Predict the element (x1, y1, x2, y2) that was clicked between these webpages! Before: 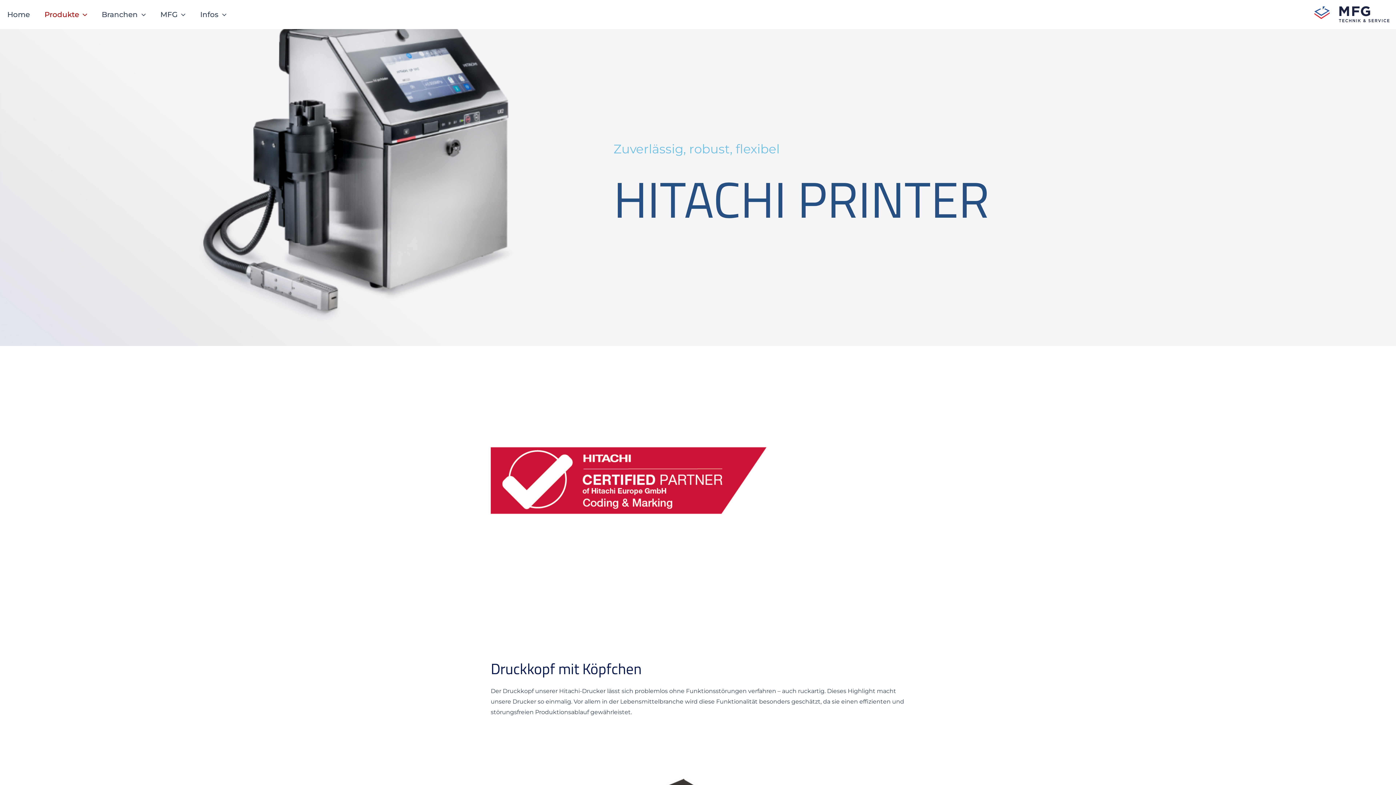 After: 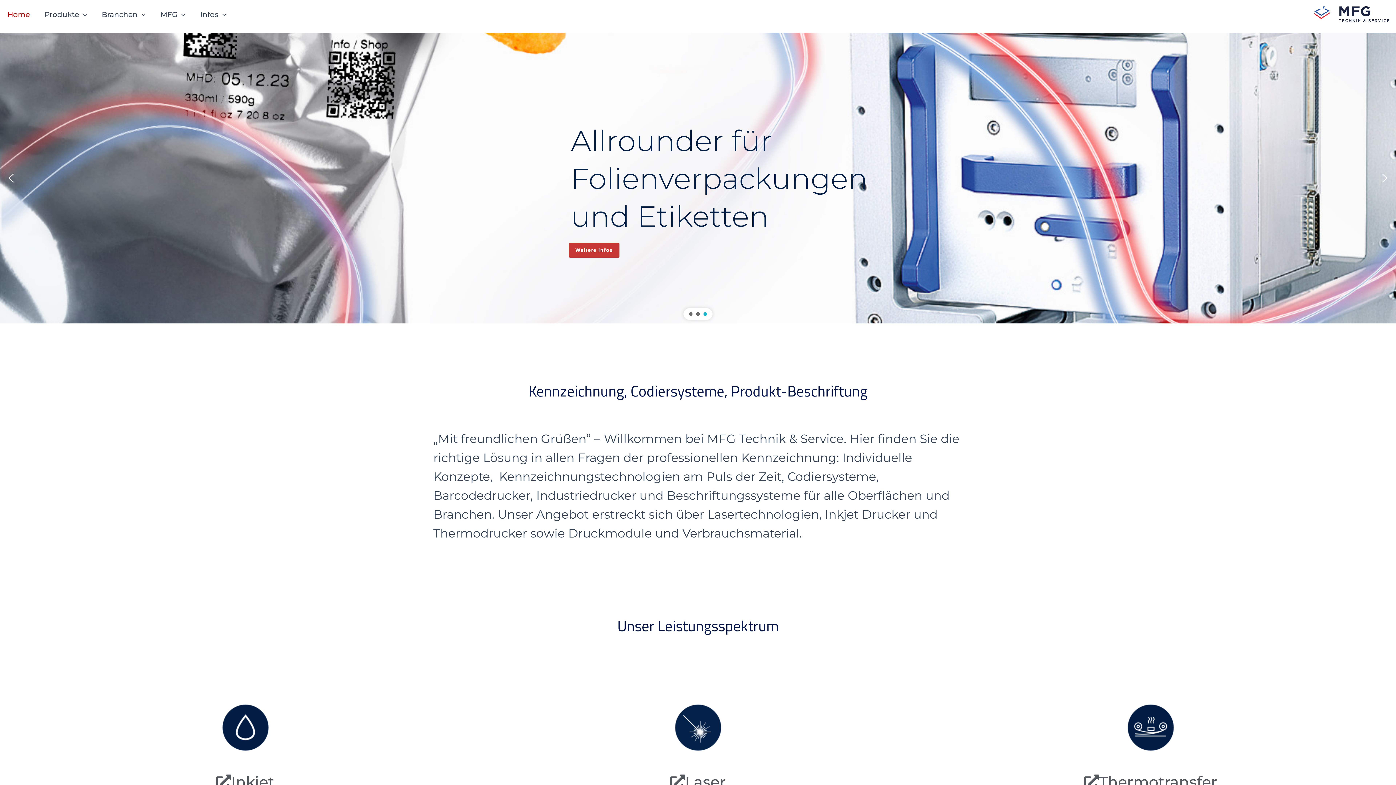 Action: bbox: (1314, 10, 1390, 17)